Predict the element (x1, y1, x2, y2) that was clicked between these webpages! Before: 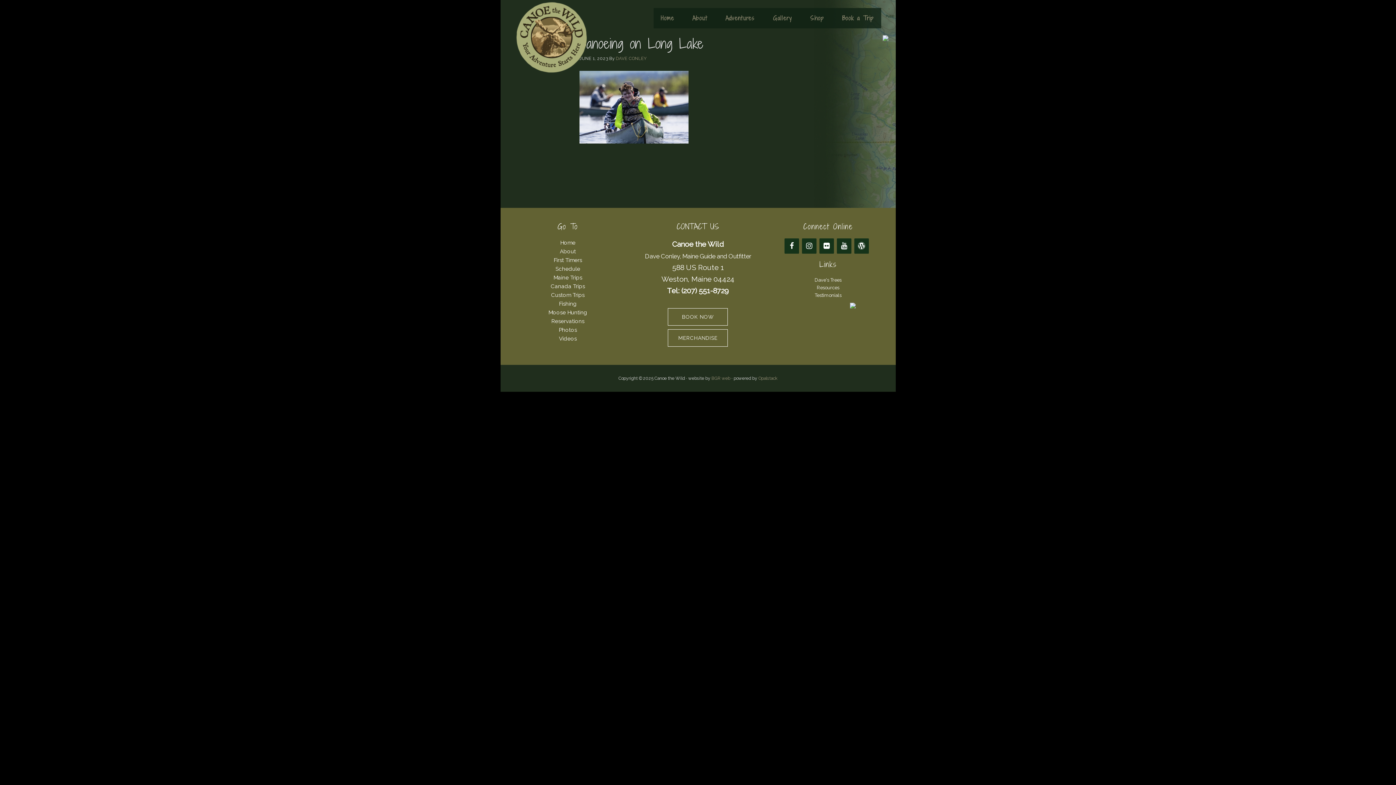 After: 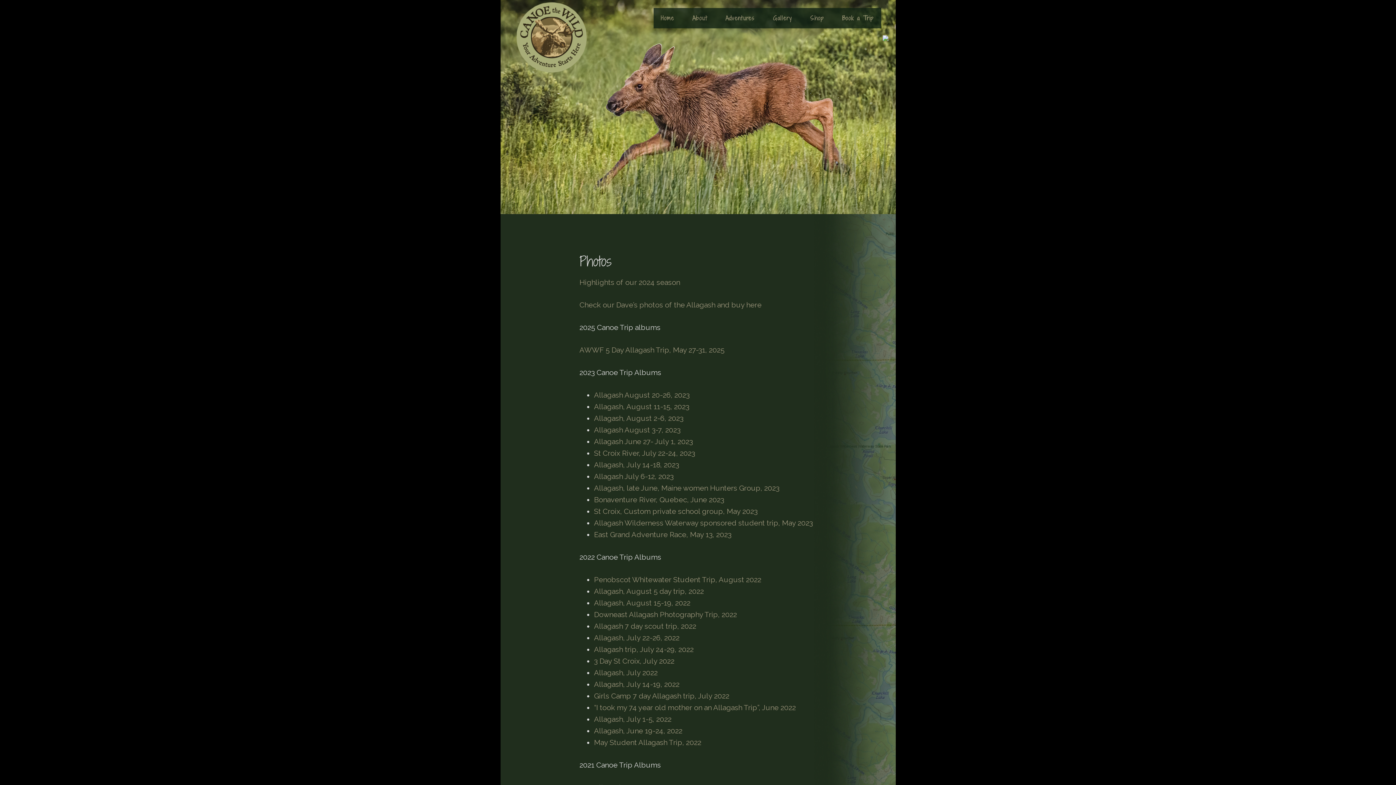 Action: bbox: (558, 327, 577, 333) label: Photos